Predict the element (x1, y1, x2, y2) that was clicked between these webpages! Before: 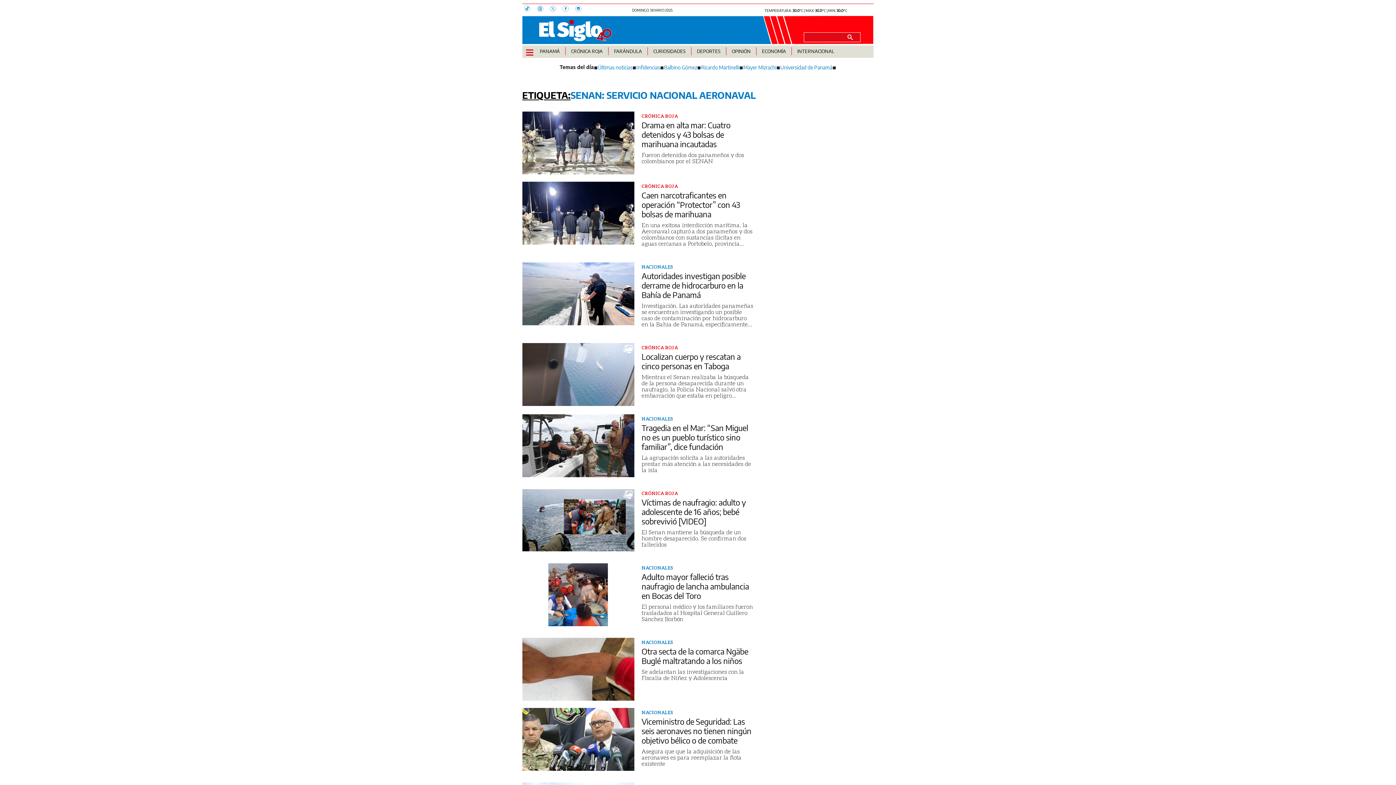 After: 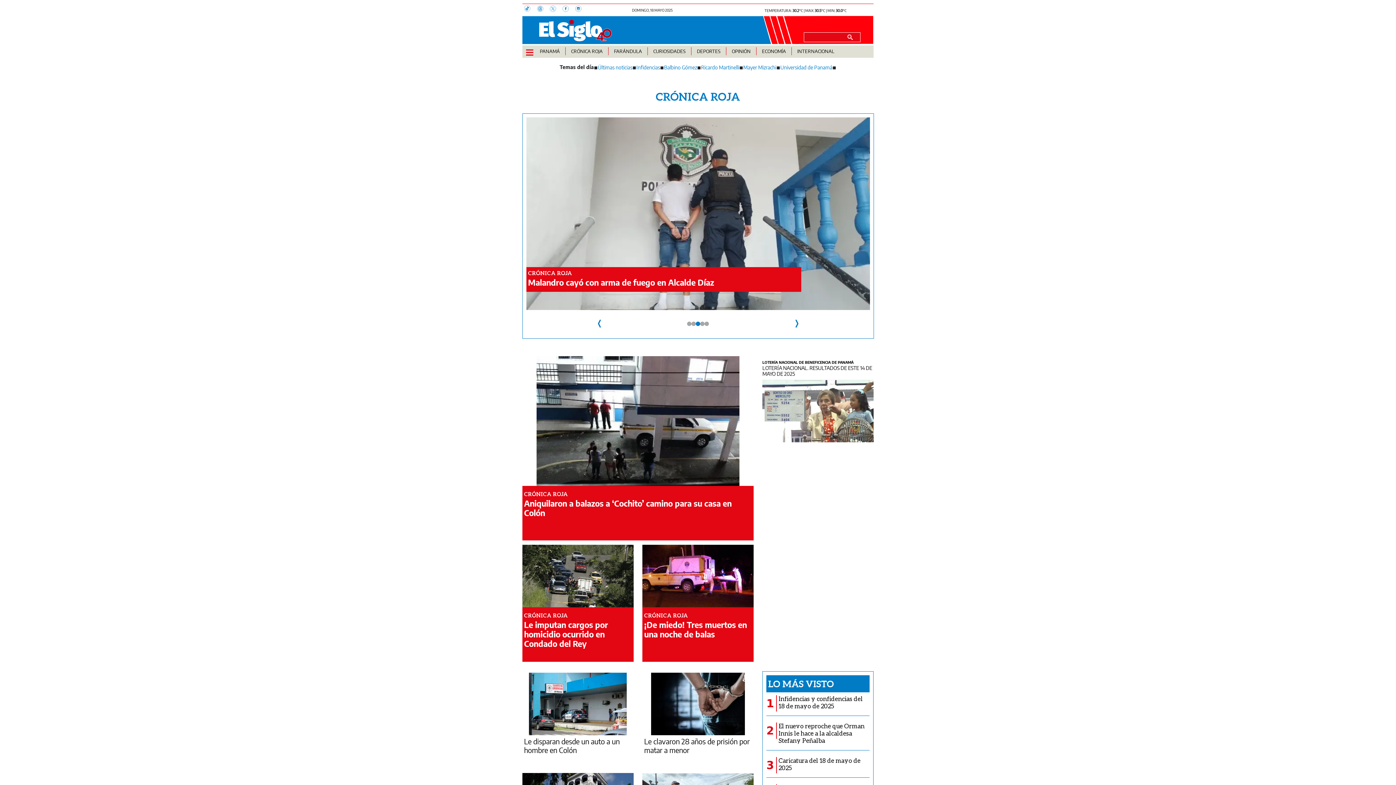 Action: label: CRÓNICA ROJA bbox: (571, 48, 602, 54)